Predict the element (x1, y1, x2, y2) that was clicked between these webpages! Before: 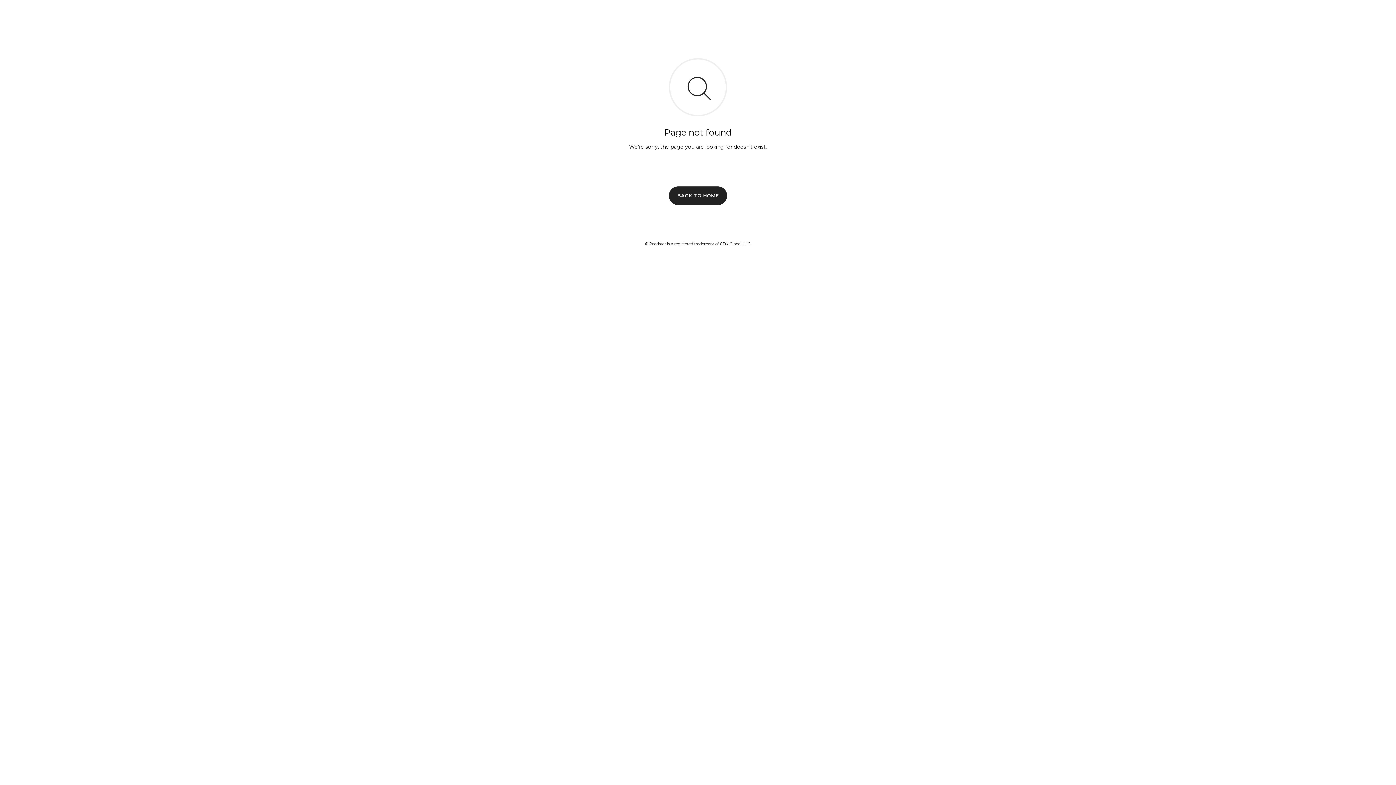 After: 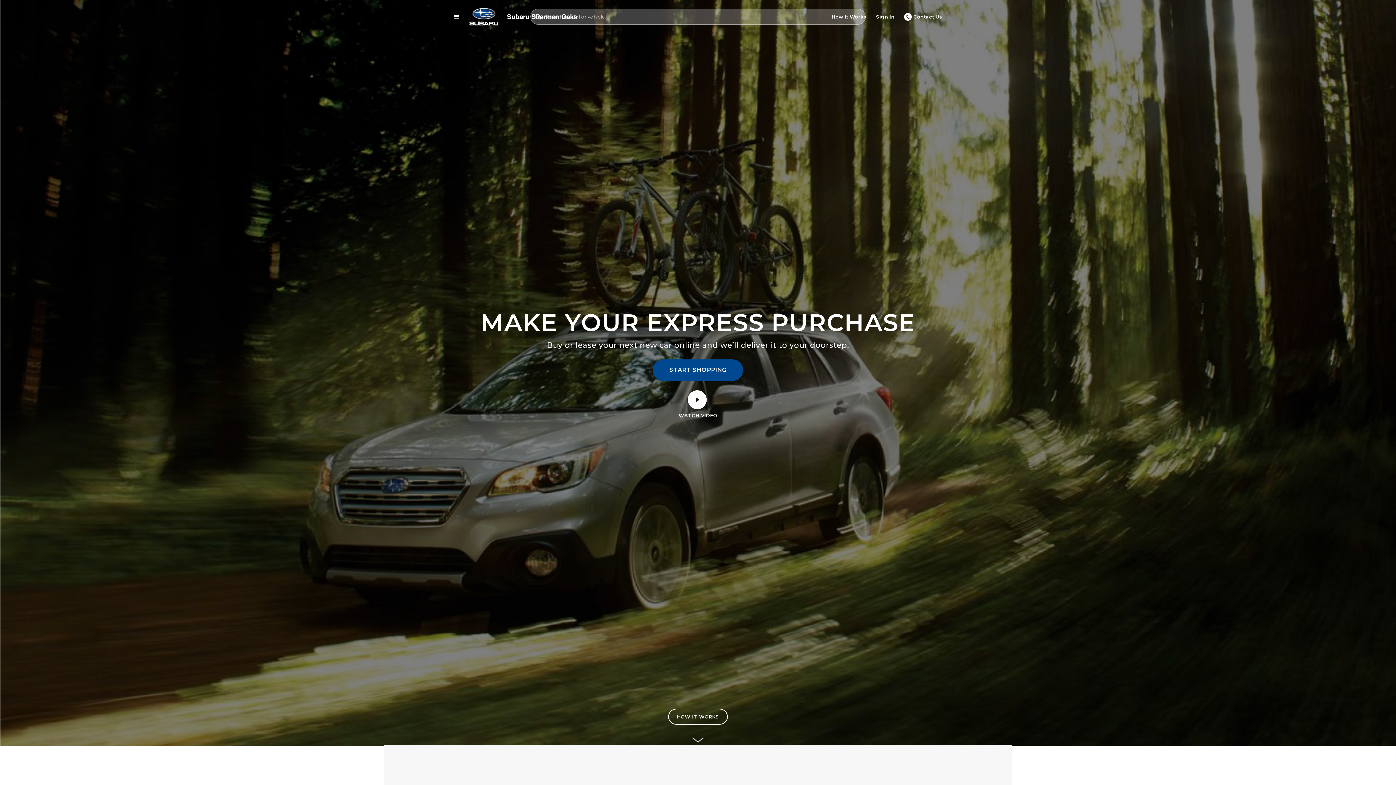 Action: bbox: (669, 186, 727, 204) label: BACK TO HOME